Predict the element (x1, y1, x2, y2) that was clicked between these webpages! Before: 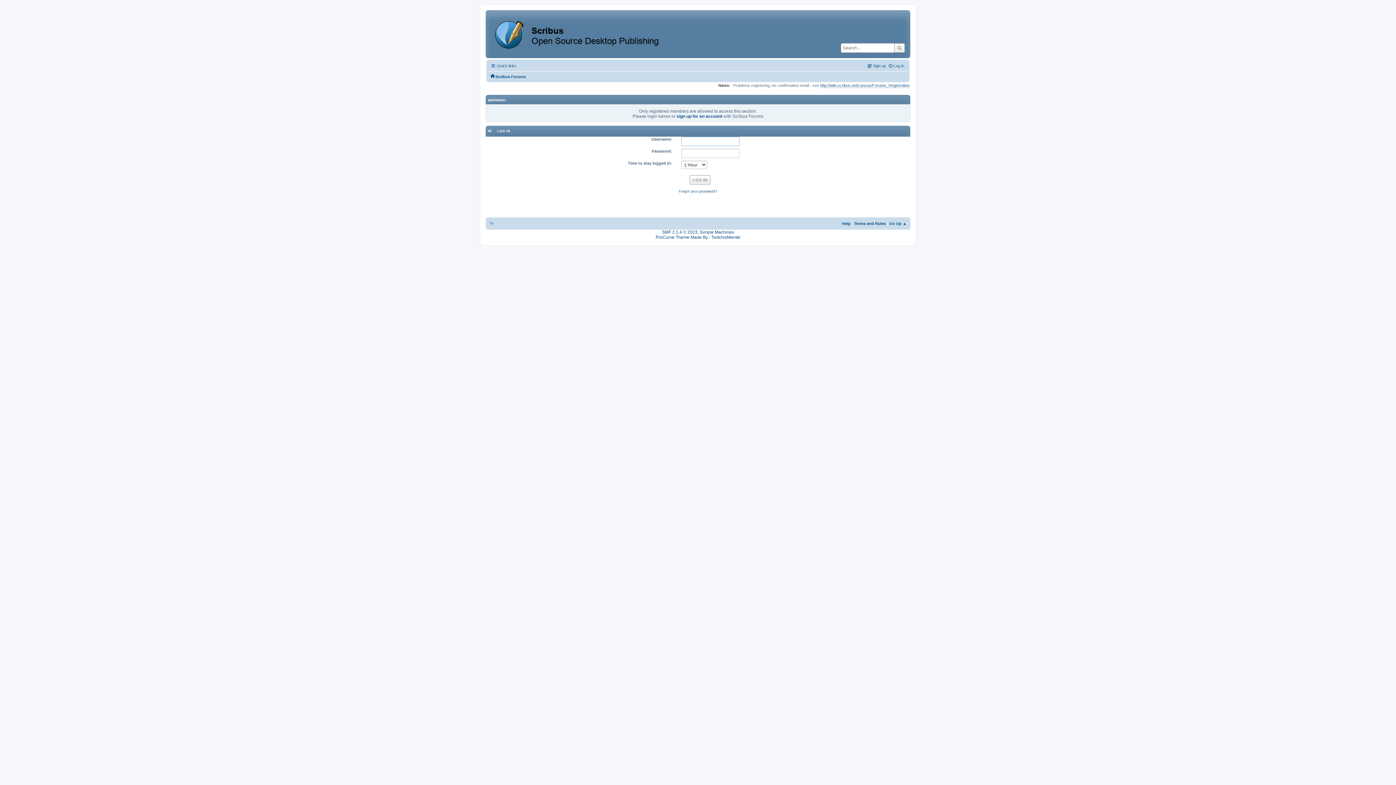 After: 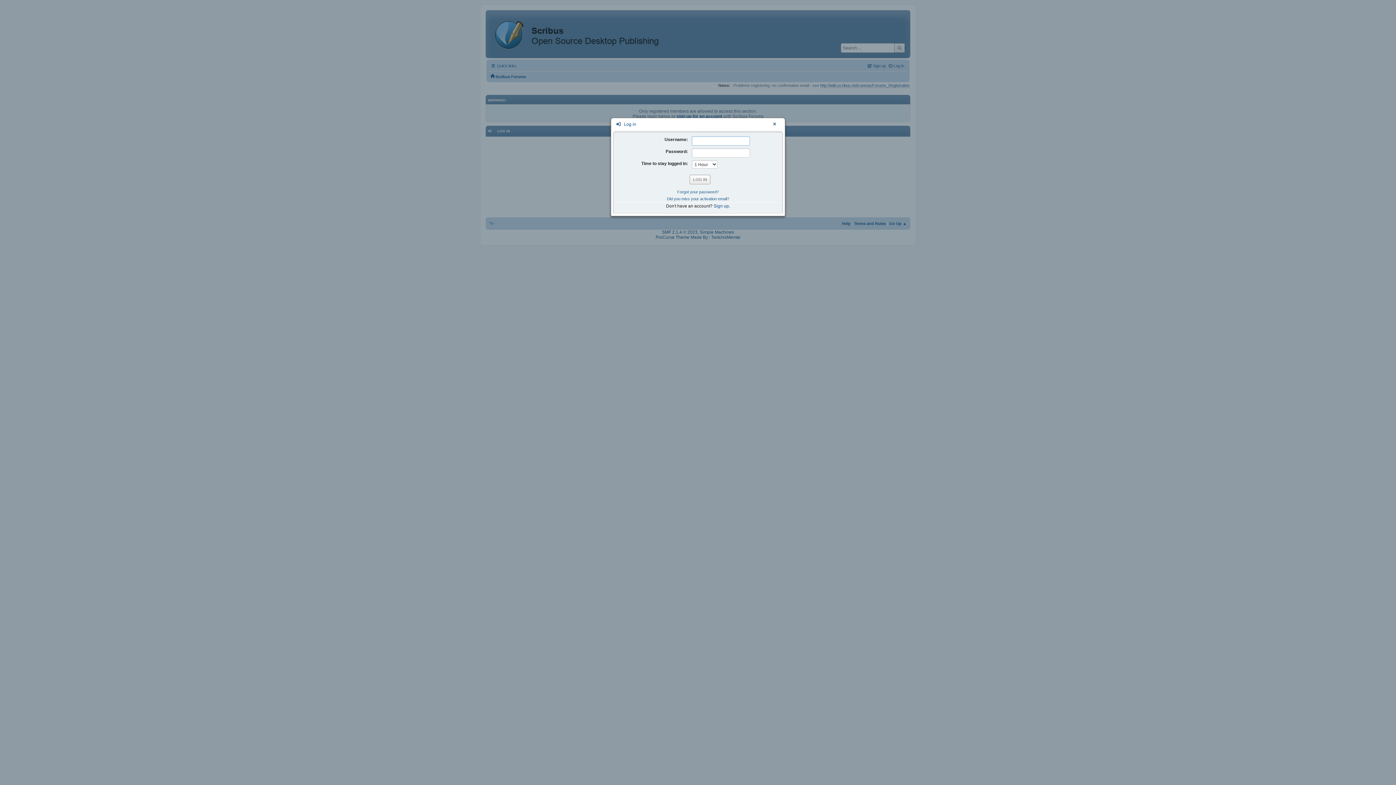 Action: bbox: (888, 62, 905, 69) label:  Log in